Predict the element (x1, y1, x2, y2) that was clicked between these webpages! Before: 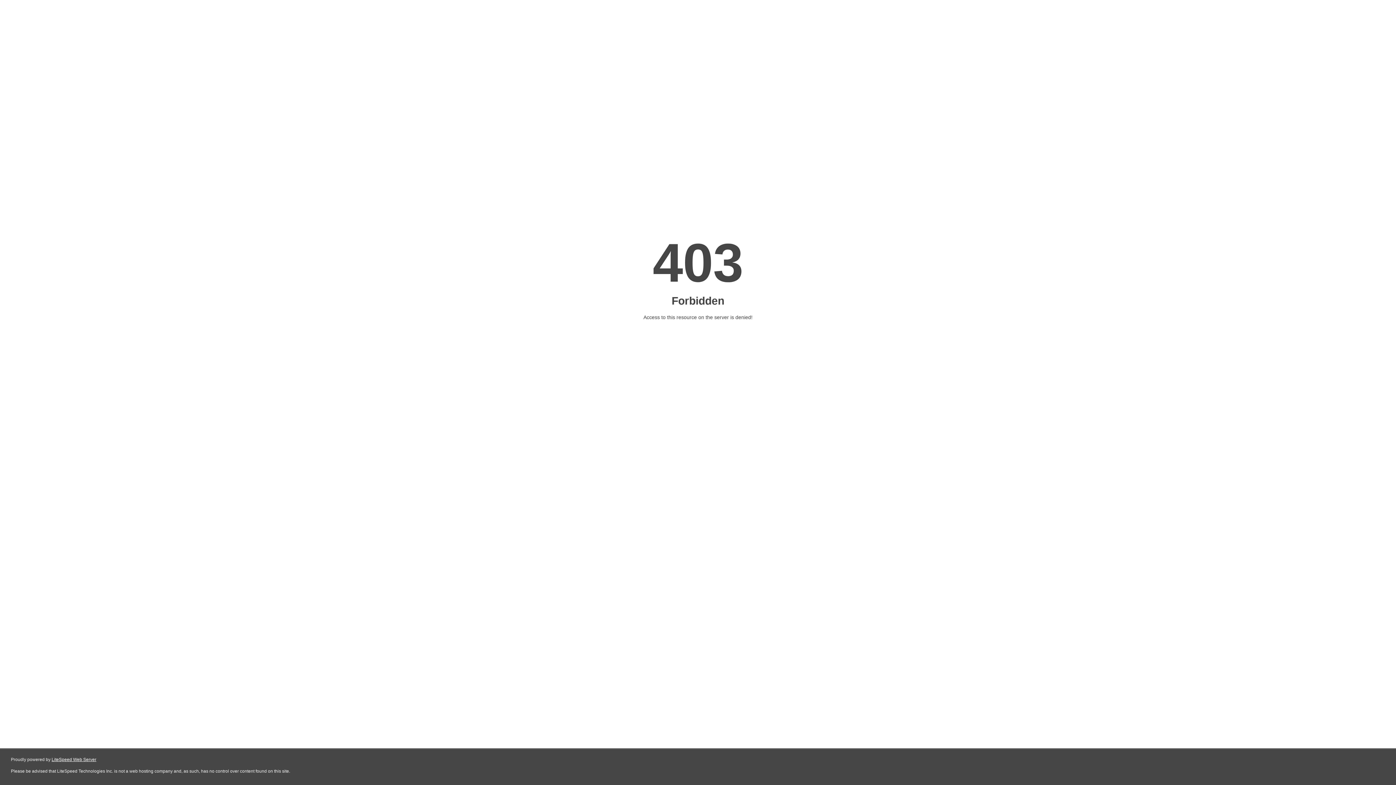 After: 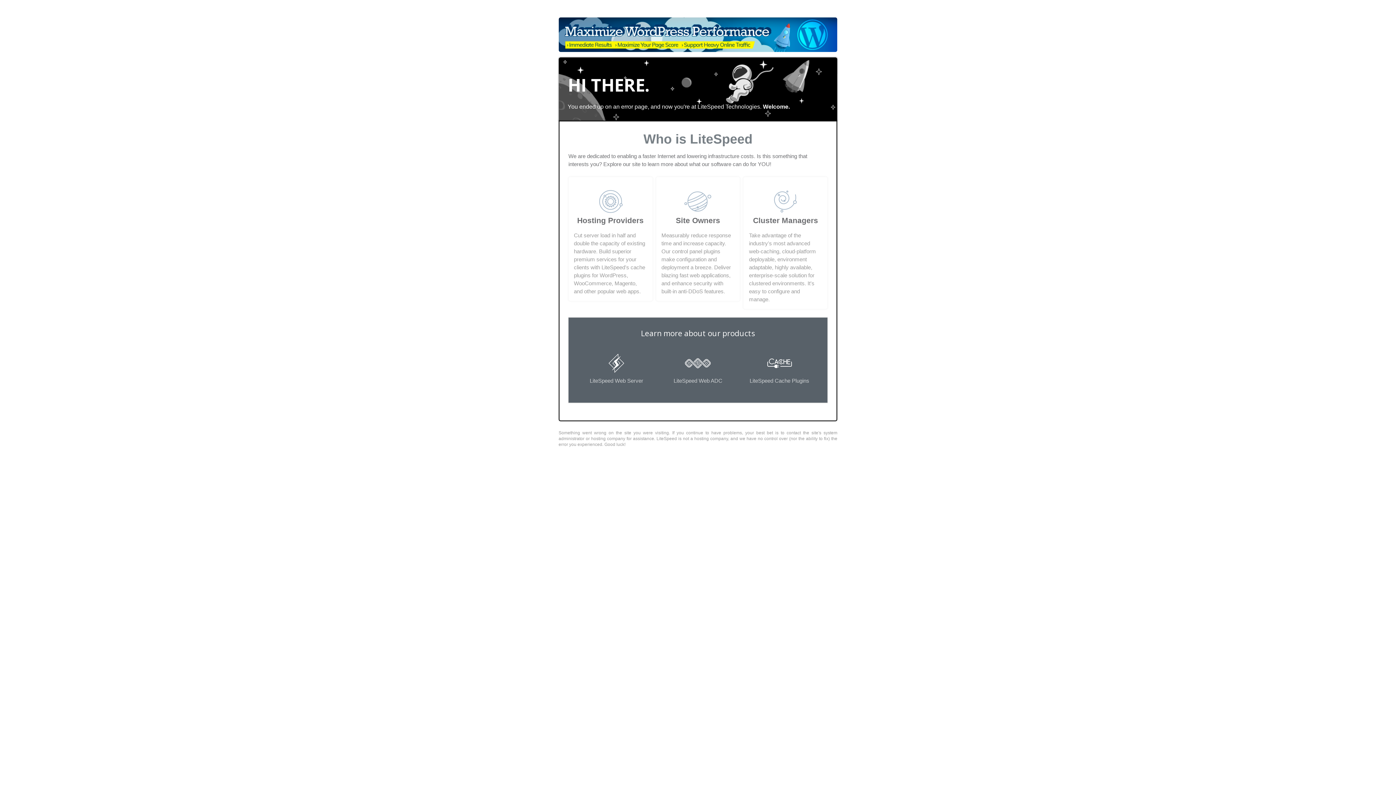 Action: label: LiteSpeed Web Server bbox: (51, 757, 96, 762)